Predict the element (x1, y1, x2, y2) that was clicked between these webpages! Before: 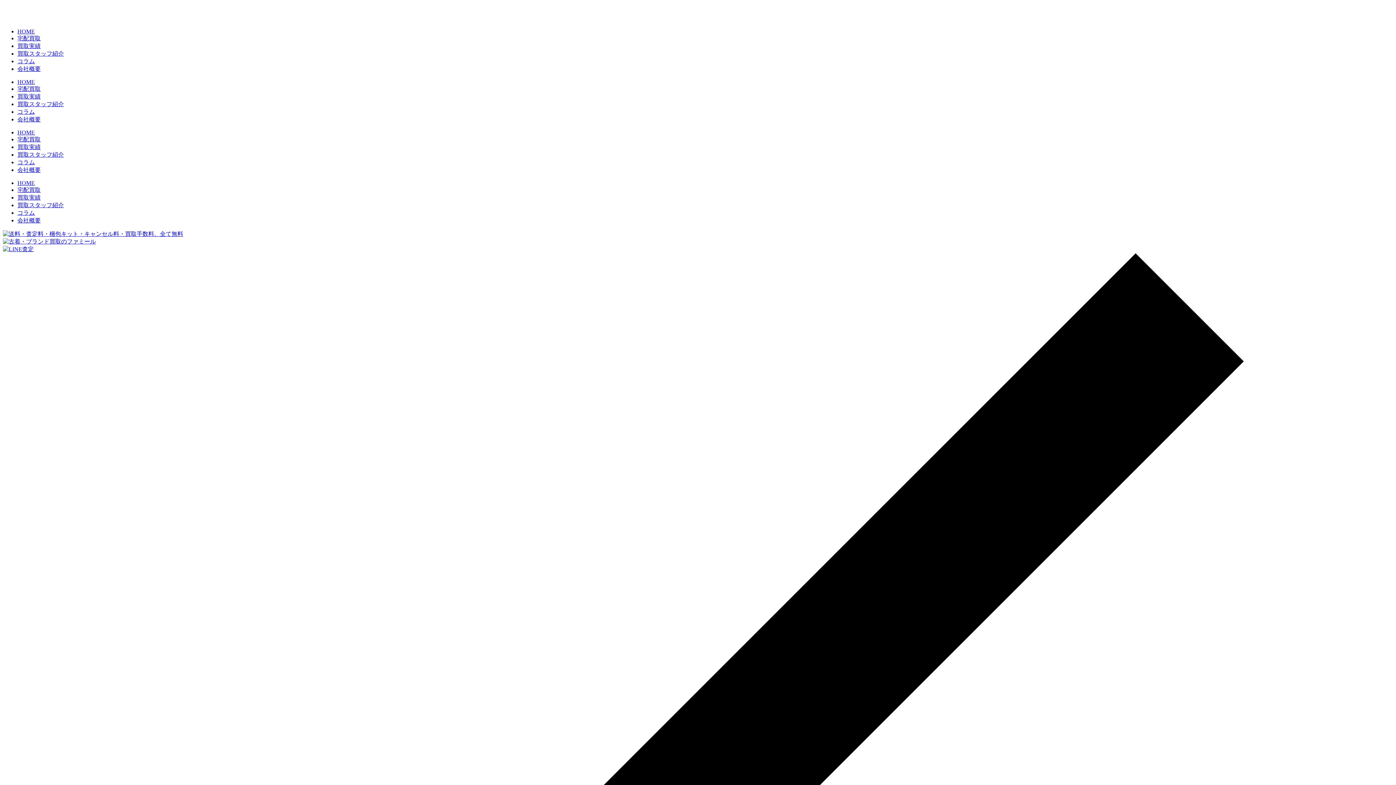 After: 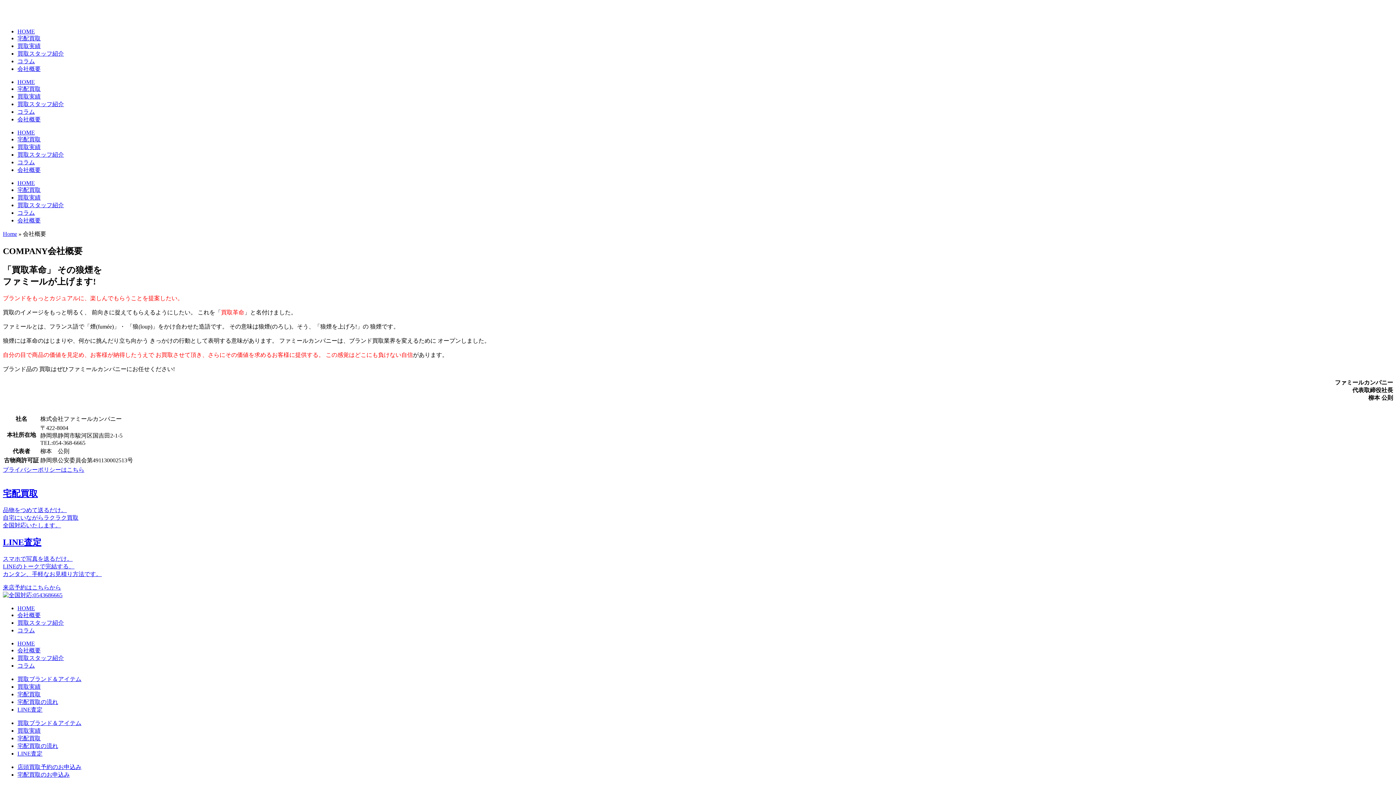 Action: bbox: (17, 166, 40, 173) label: 会社概要